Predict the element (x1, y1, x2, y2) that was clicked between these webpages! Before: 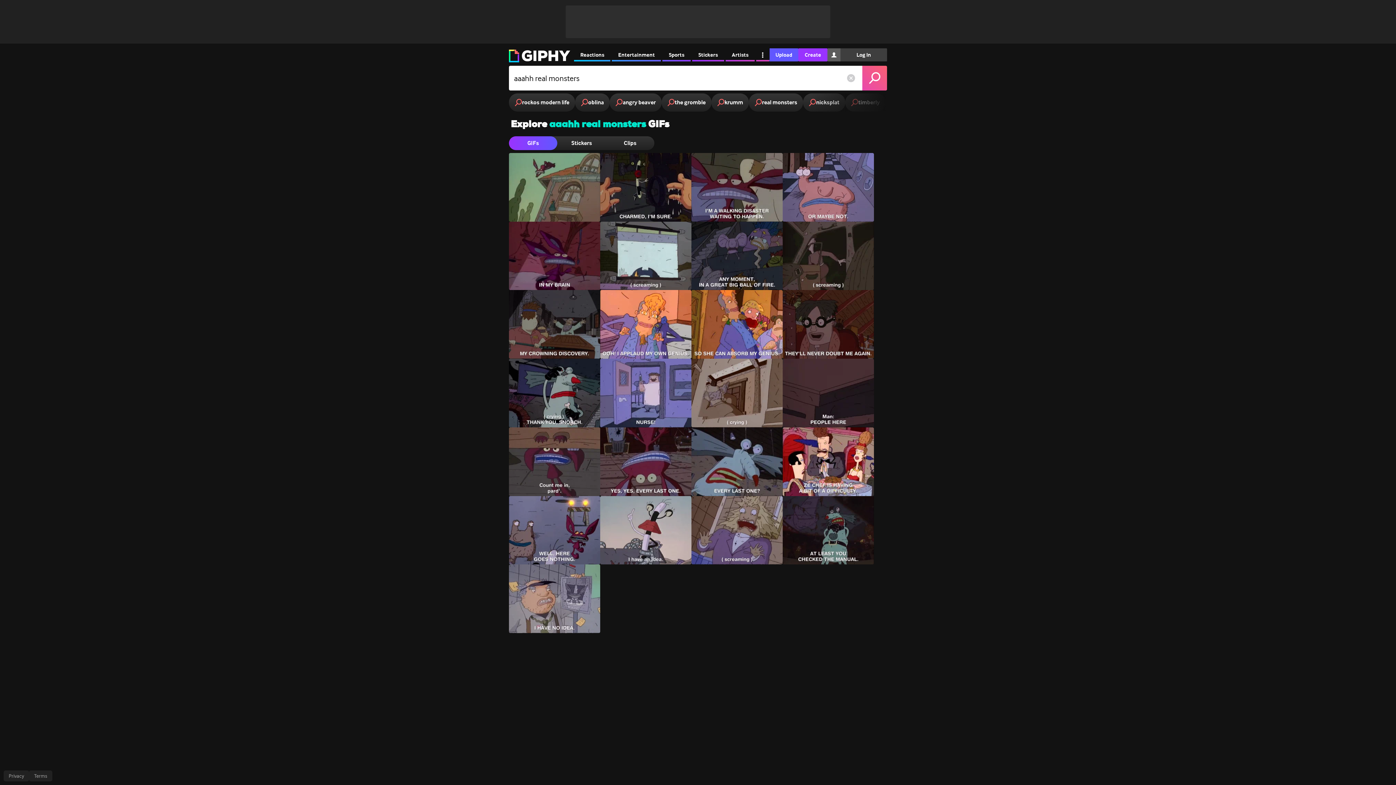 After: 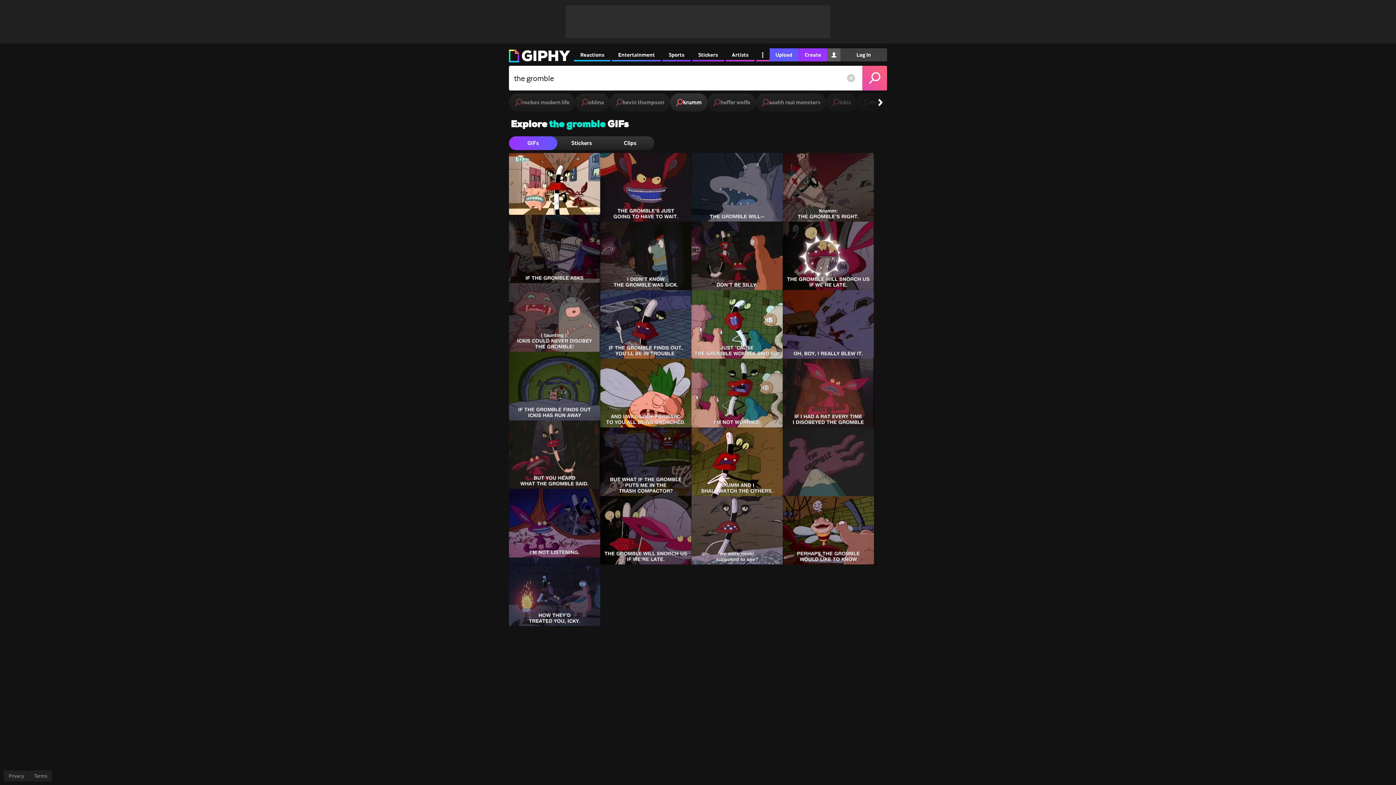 Action: label: the gromble bbox: (661, 93, 711, 111)